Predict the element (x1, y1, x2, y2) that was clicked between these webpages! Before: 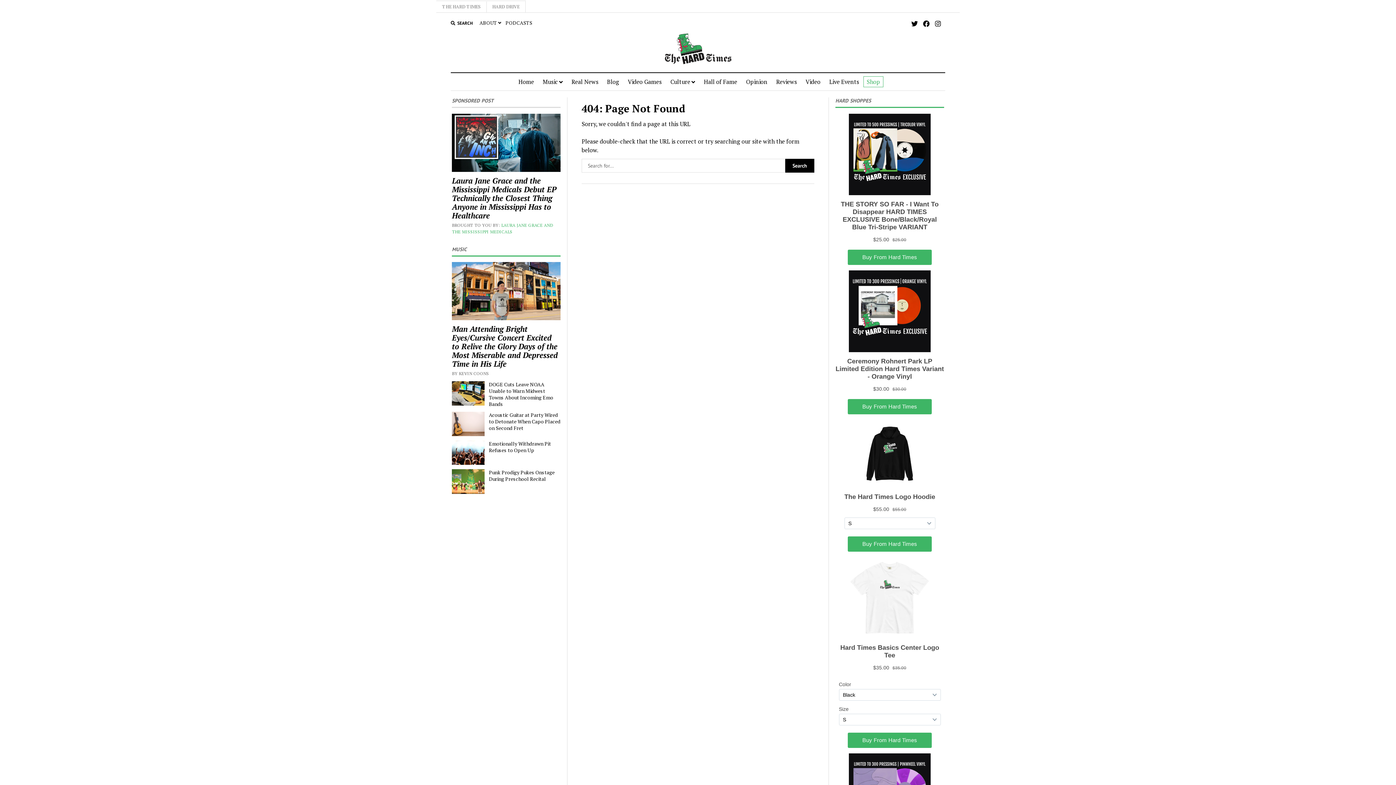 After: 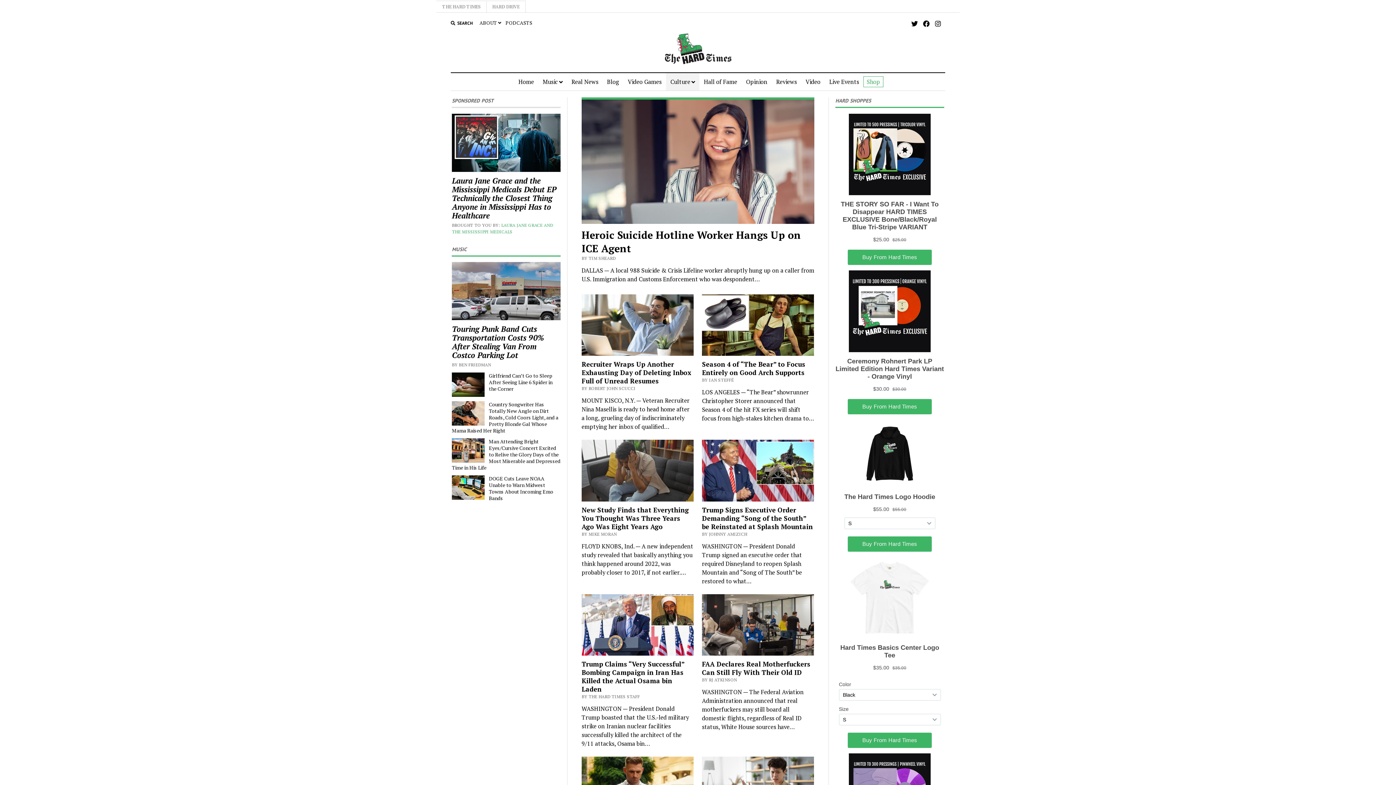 Action: bbox: (666, 73, 699, 90) label: Culture